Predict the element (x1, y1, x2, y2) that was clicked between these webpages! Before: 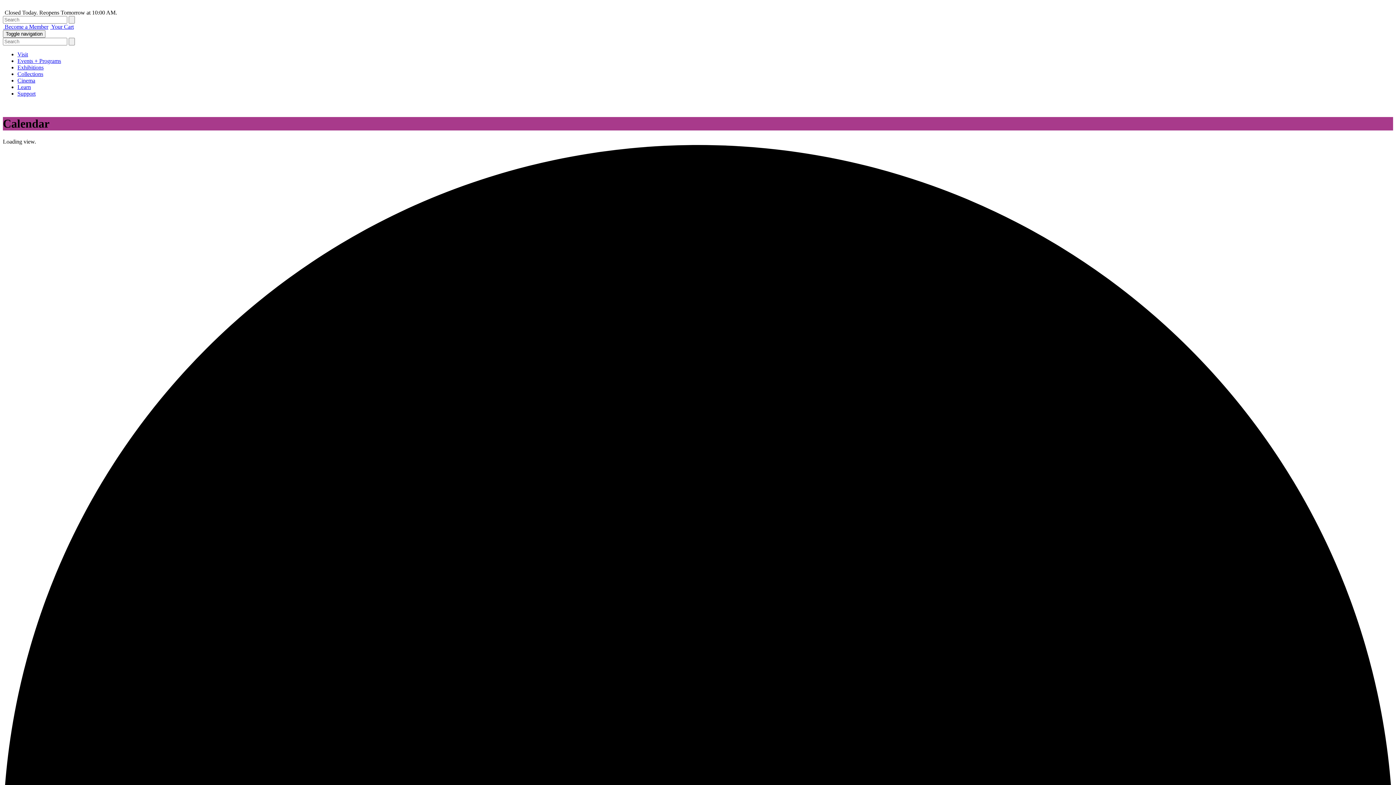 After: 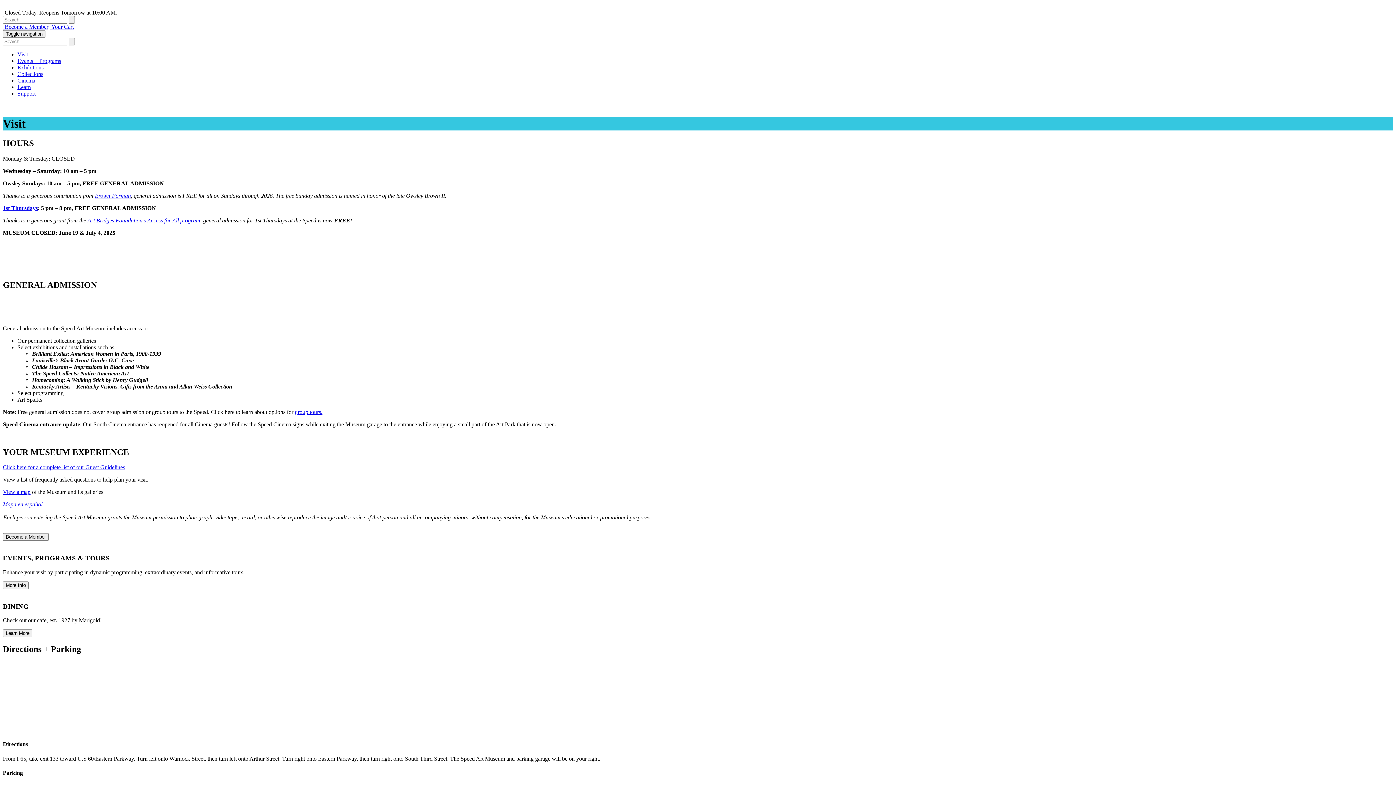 Action: label: Visit bbox: (17, 51, 28, 57)